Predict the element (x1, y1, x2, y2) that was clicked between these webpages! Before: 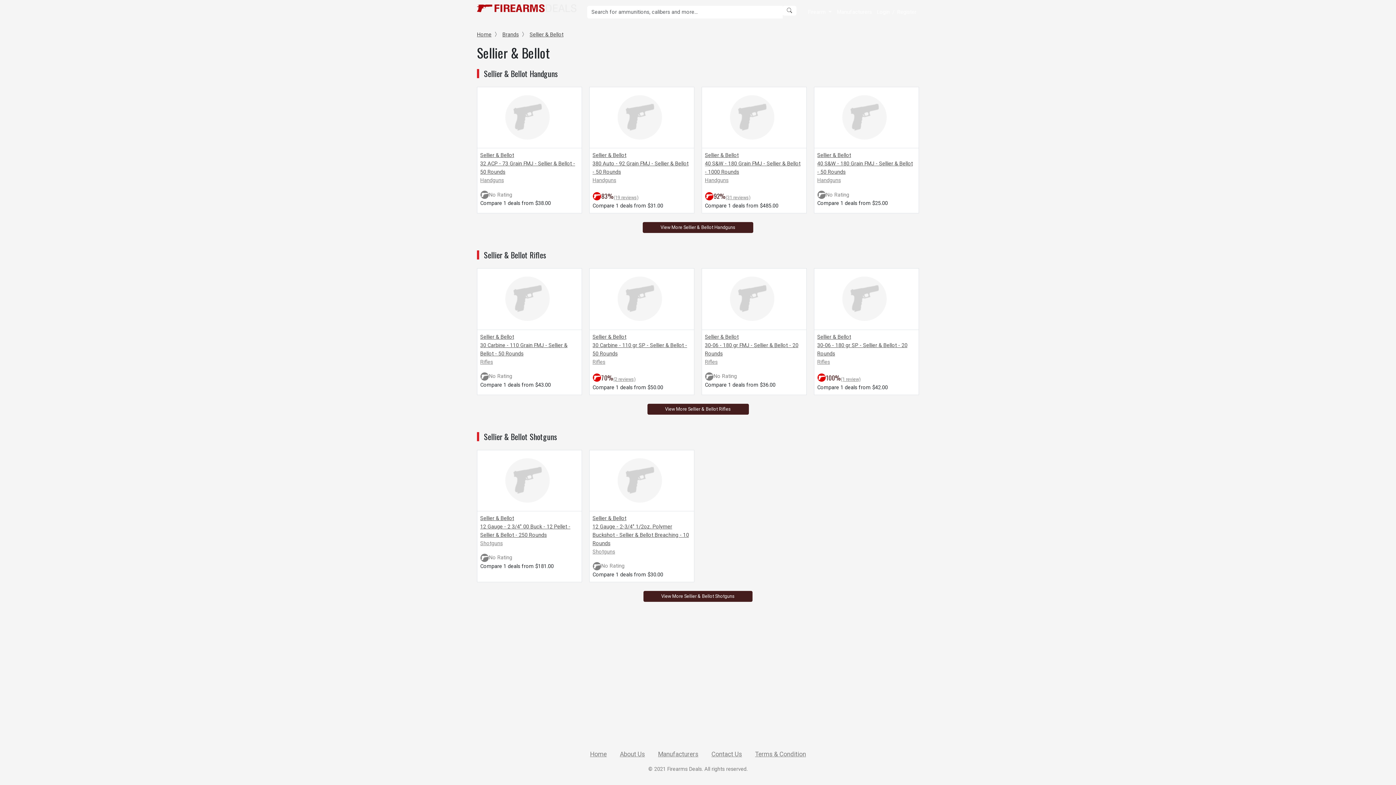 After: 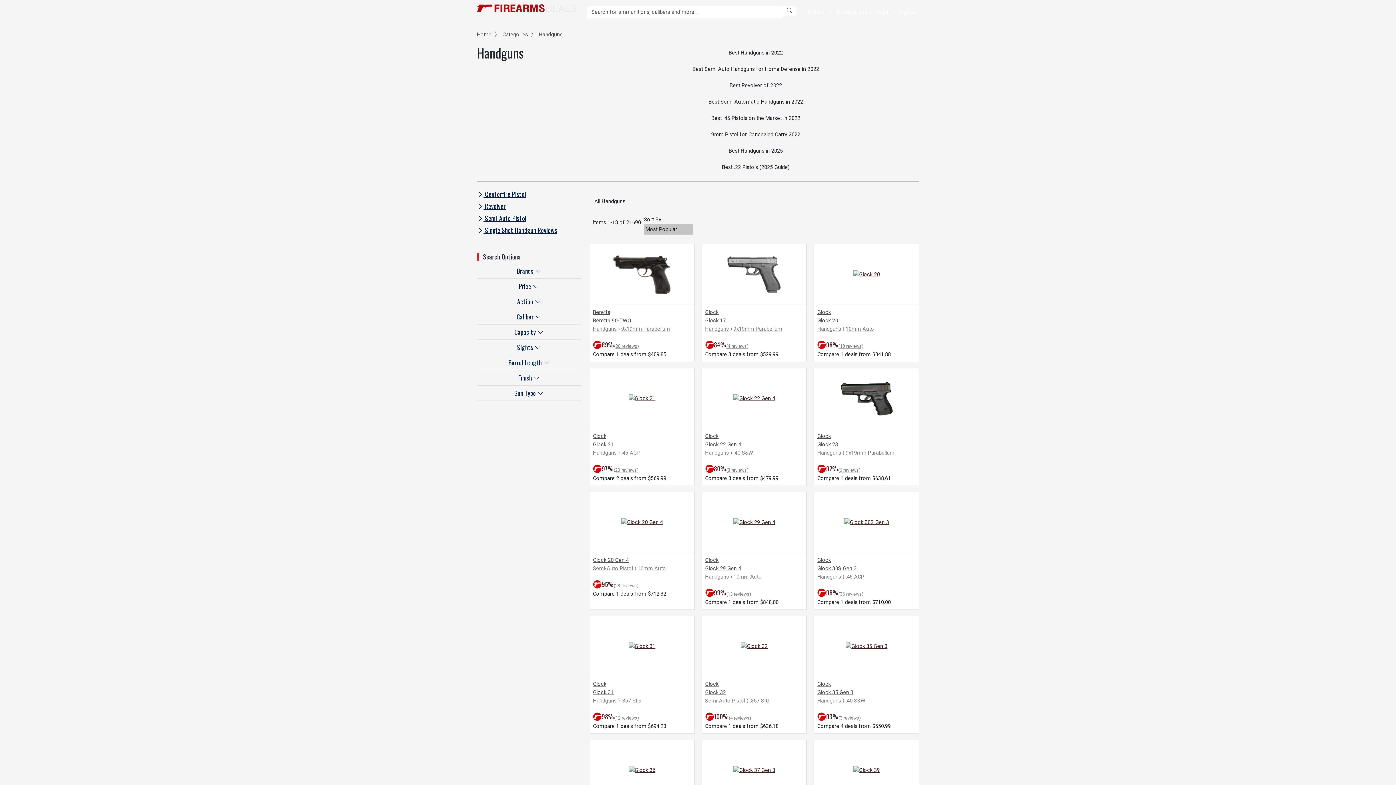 Action: bbox: (705, 177, 728, 183) label: Handguns